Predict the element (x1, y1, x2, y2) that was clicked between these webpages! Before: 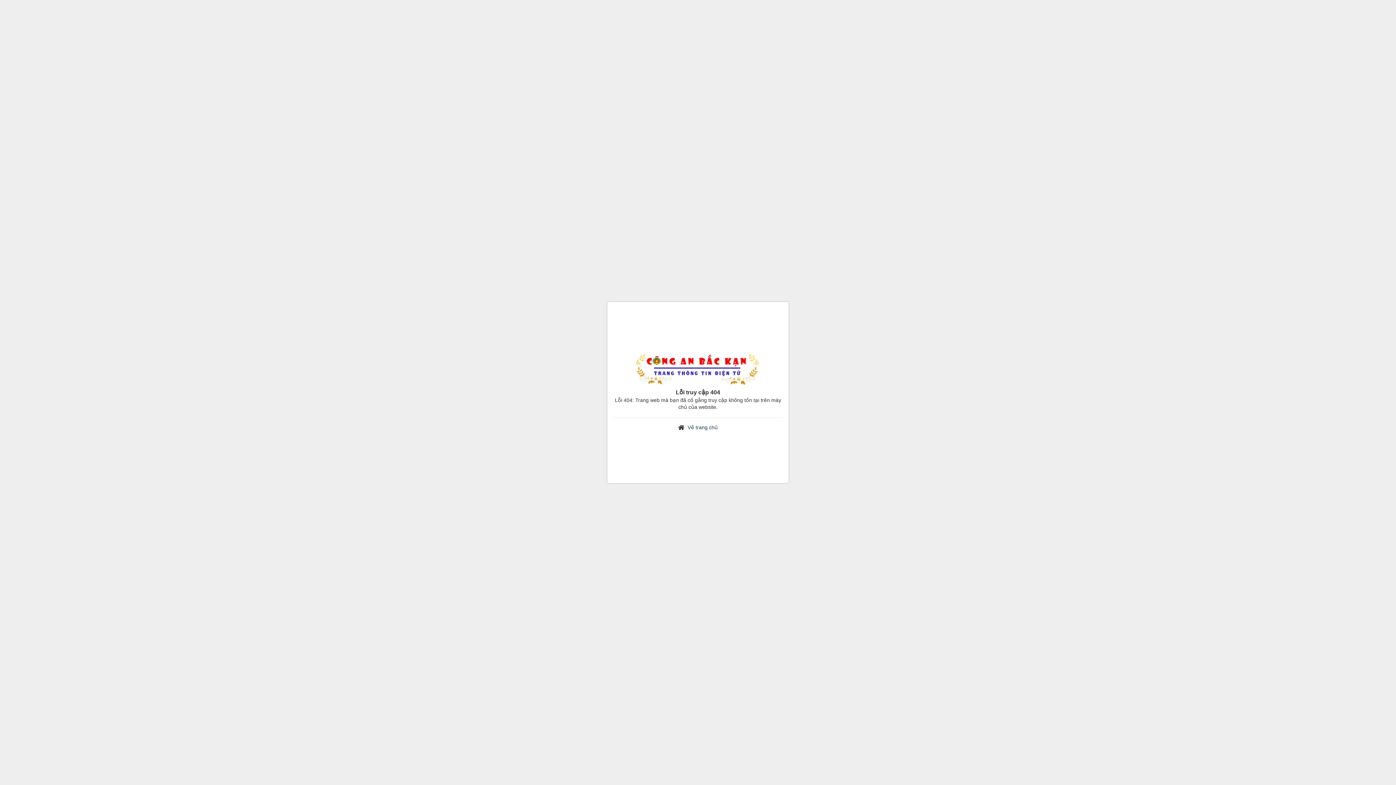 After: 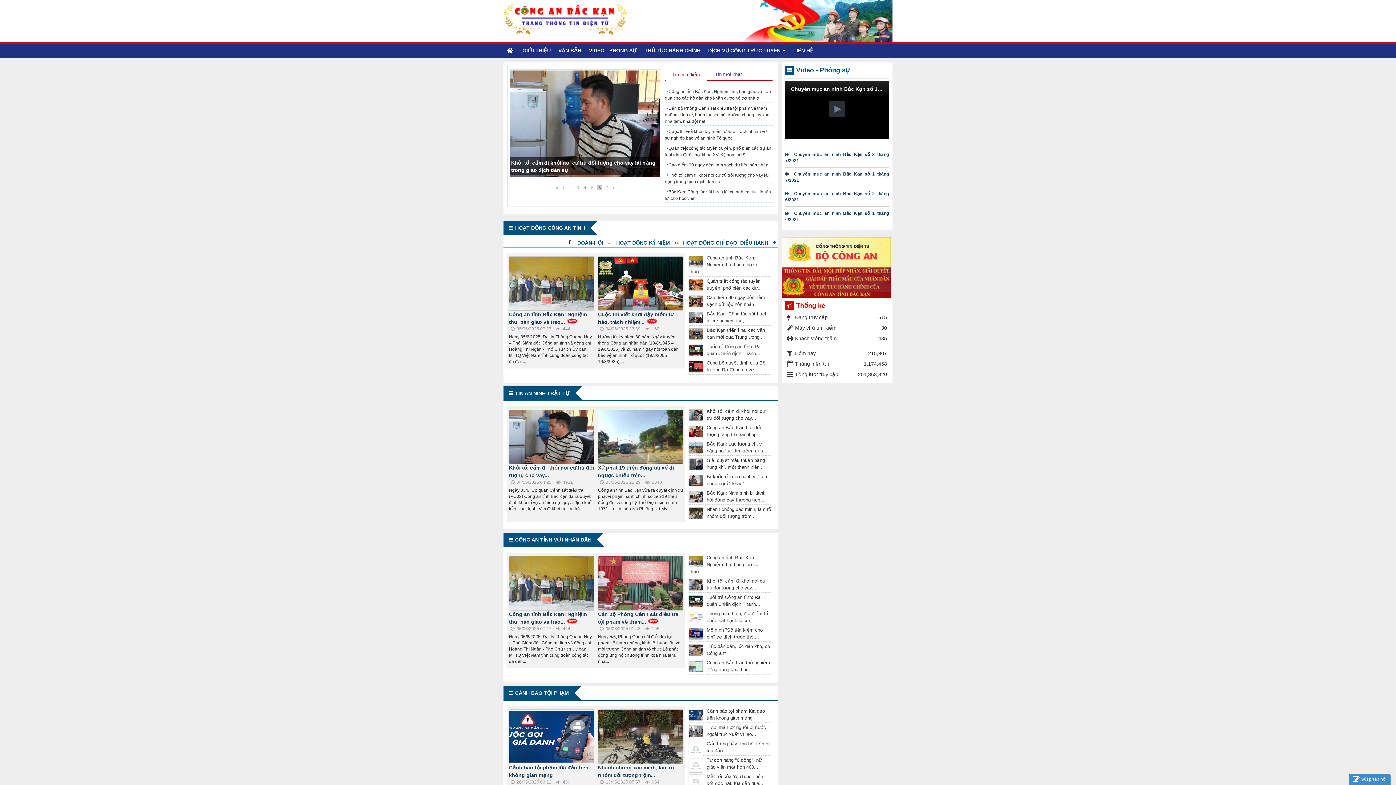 Action: bbox: (635, 367, 760, 373)